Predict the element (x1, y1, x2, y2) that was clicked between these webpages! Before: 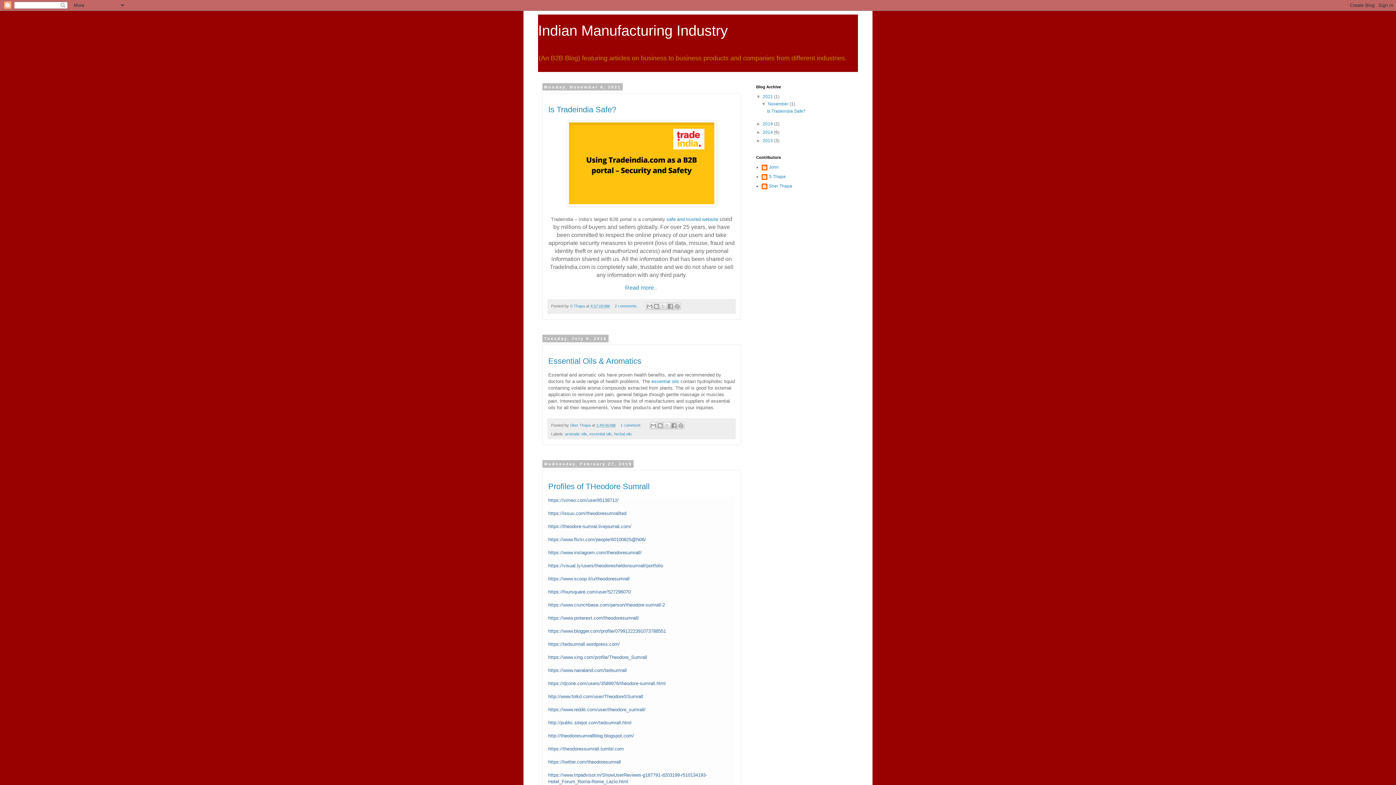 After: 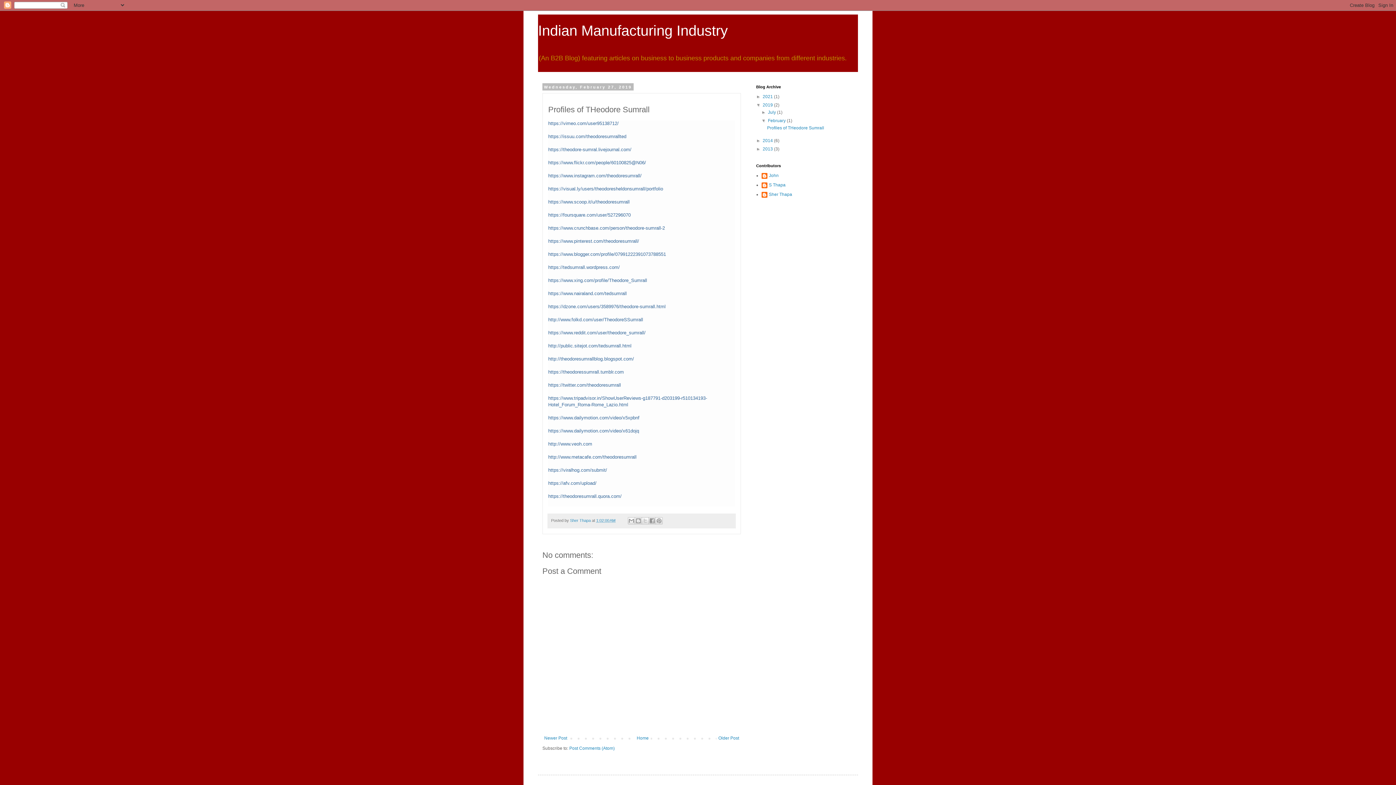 Action: label: Profiles of THeodore Sumrall bbox: (548, 482, 649, 491)